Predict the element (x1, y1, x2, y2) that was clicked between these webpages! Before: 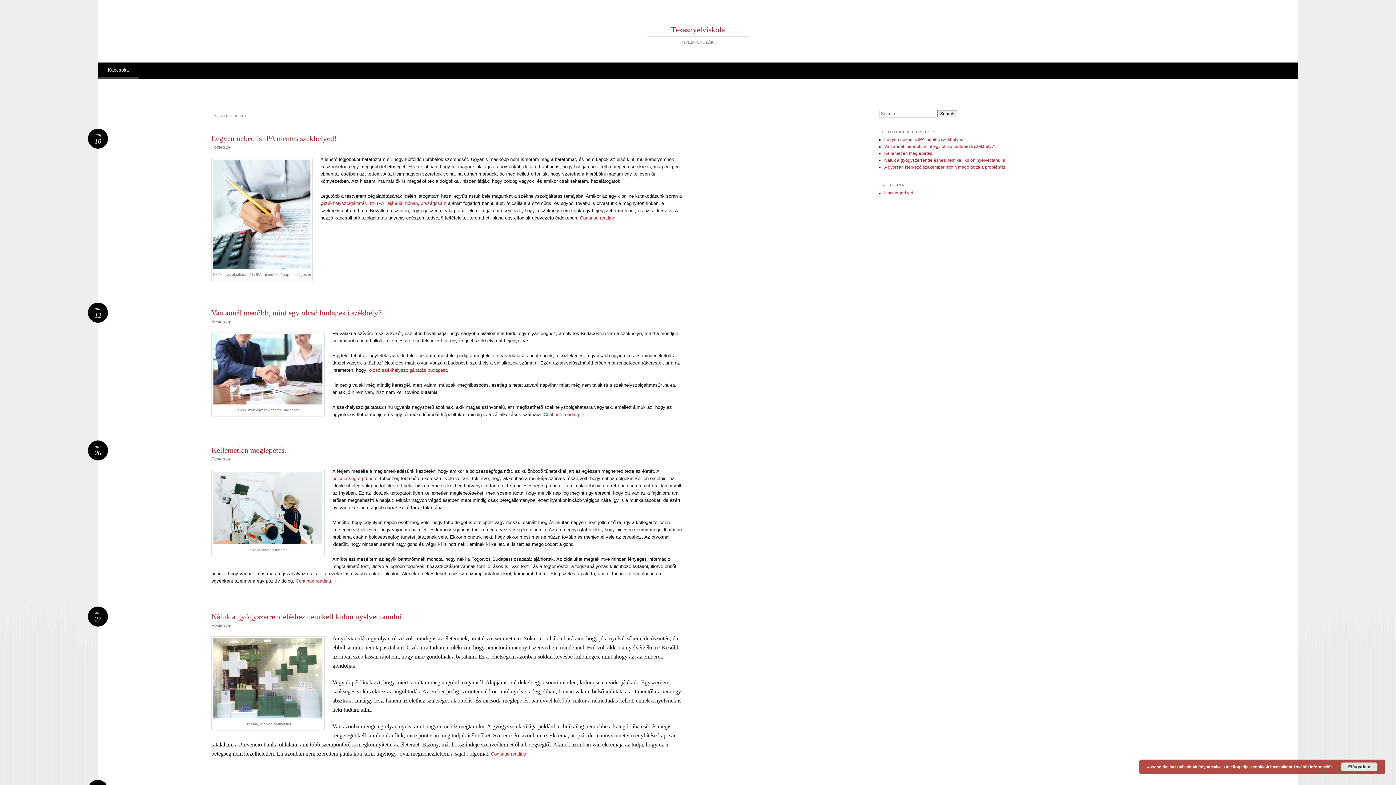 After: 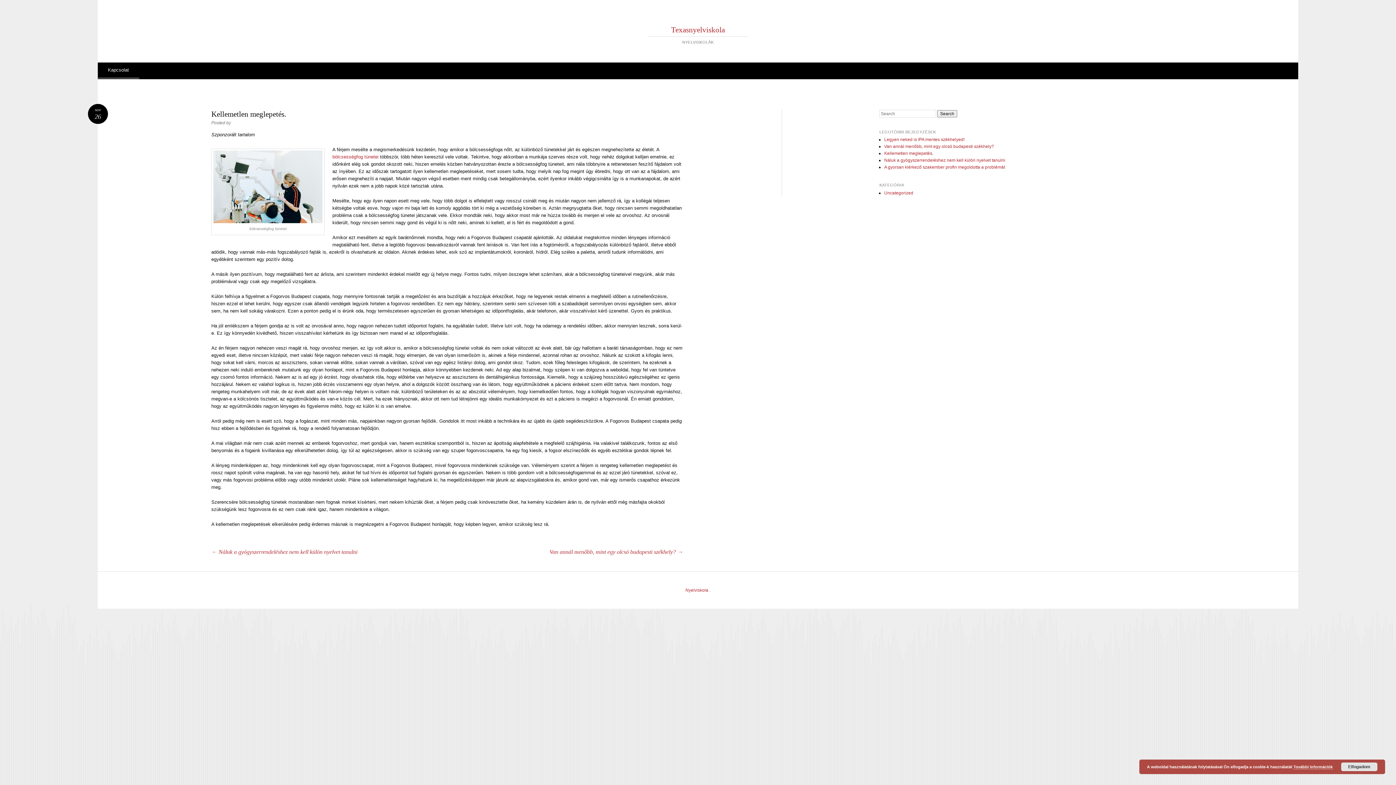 Action: label: Kellemetlen meglepetés. bbox: (211, 446, 286, 454)